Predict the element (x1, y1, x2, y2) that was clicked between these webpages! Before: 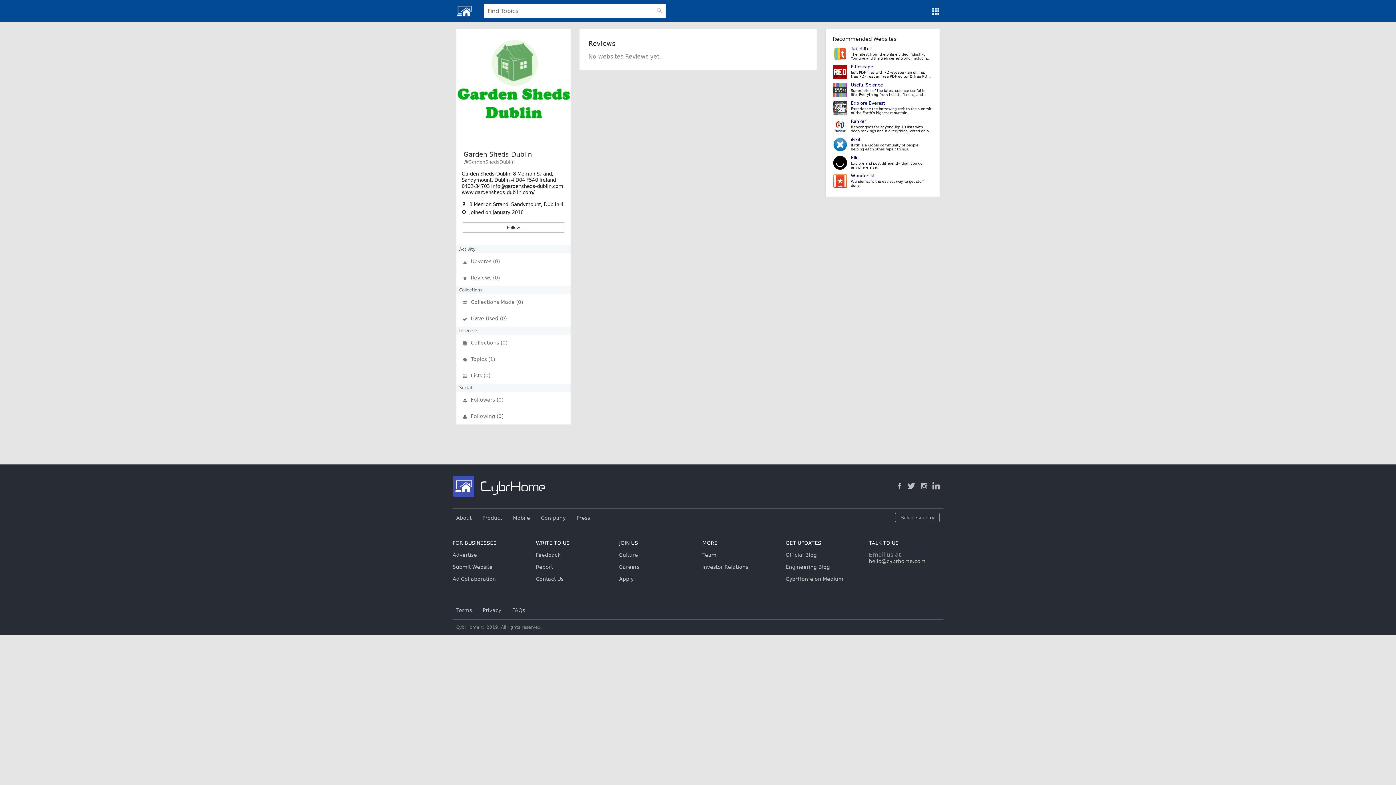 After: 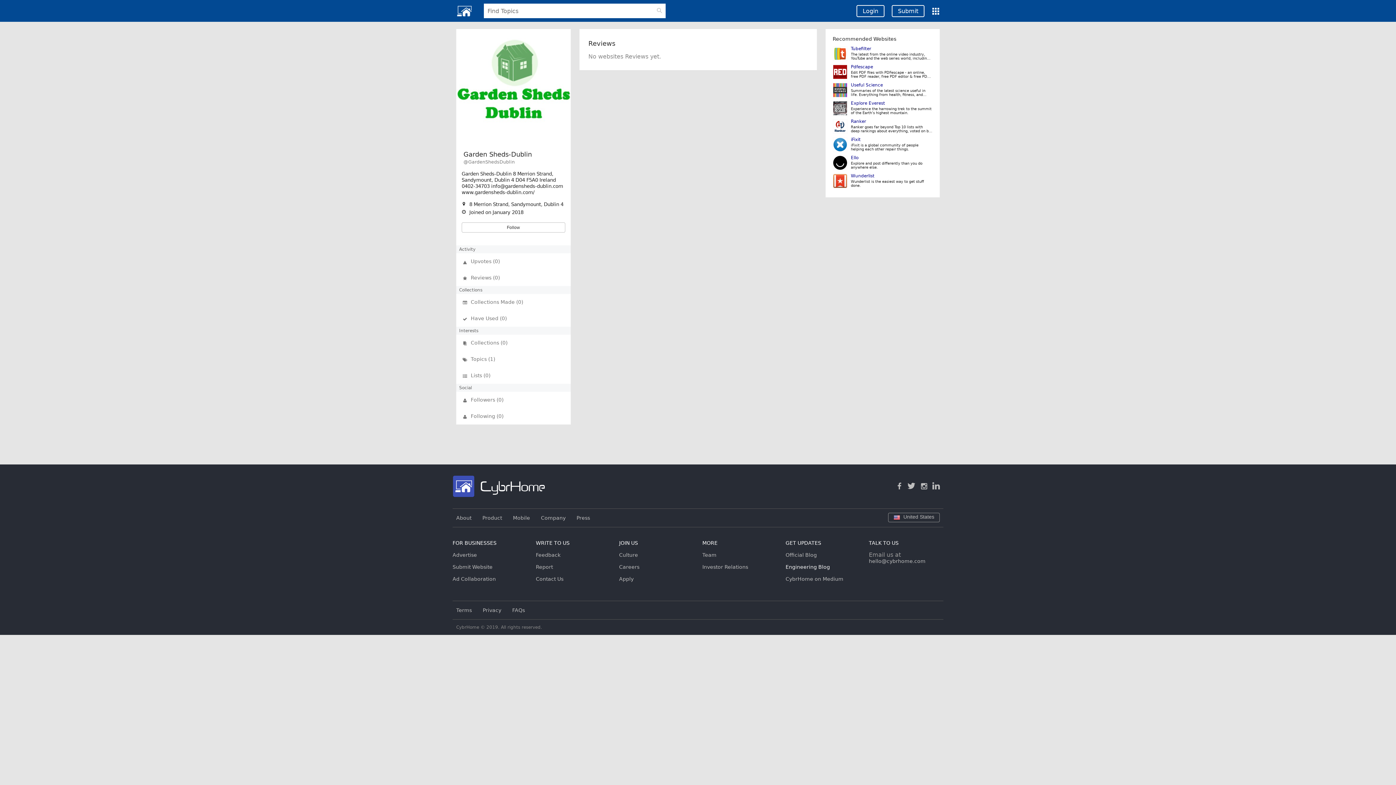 Action: label: Engineering Blog bbox: (785, 564, 830, 570)